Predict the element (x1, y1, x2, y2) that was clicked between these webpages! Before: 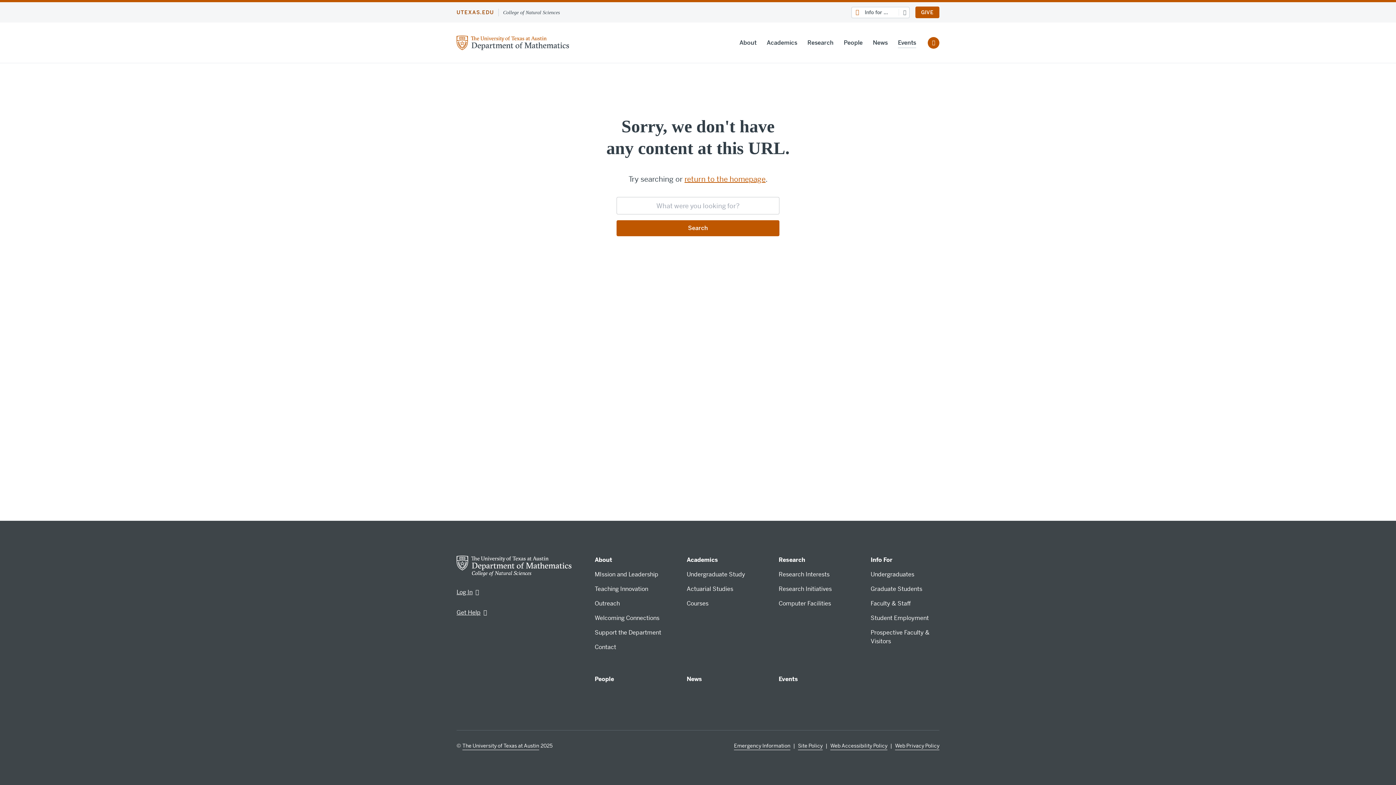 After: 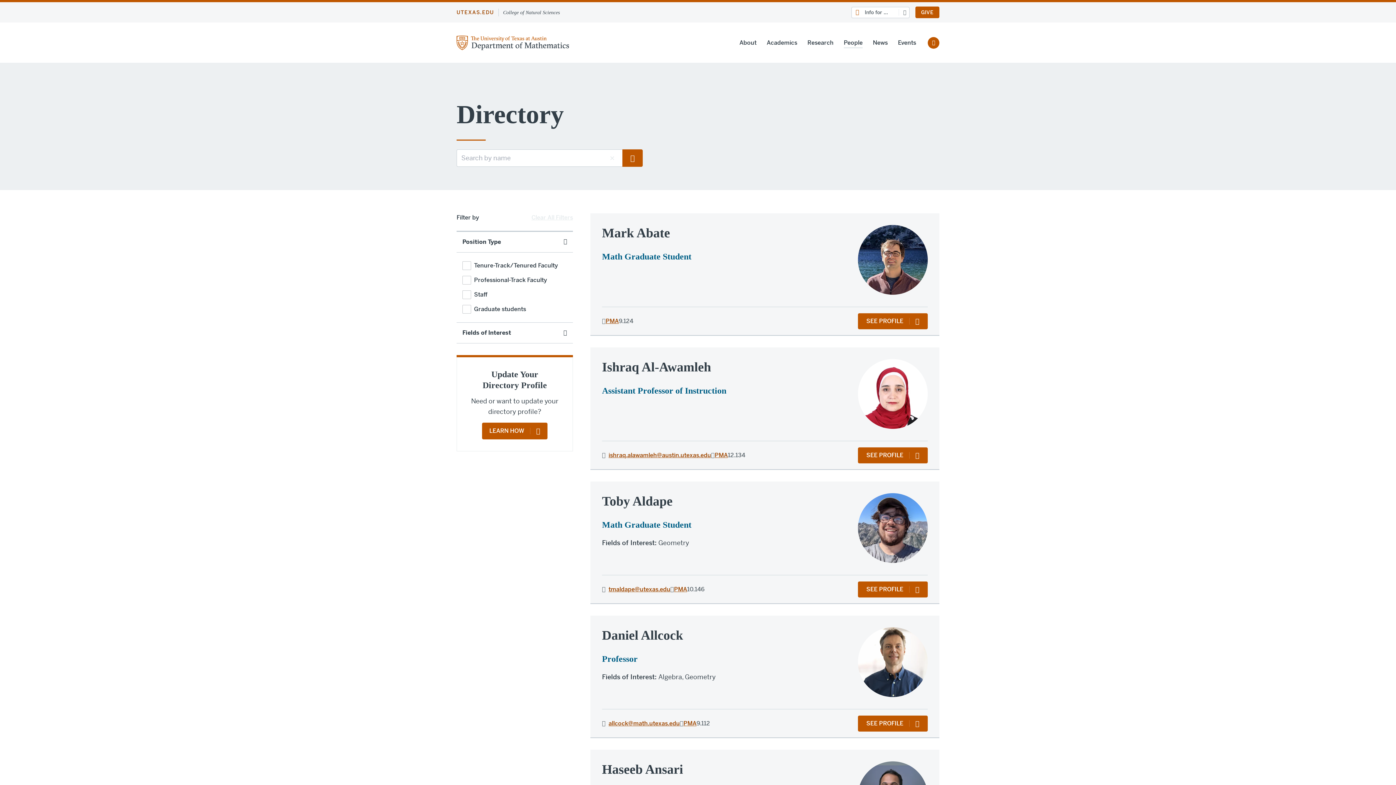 Action: label: People bbox: (594, 675, 614, 683)